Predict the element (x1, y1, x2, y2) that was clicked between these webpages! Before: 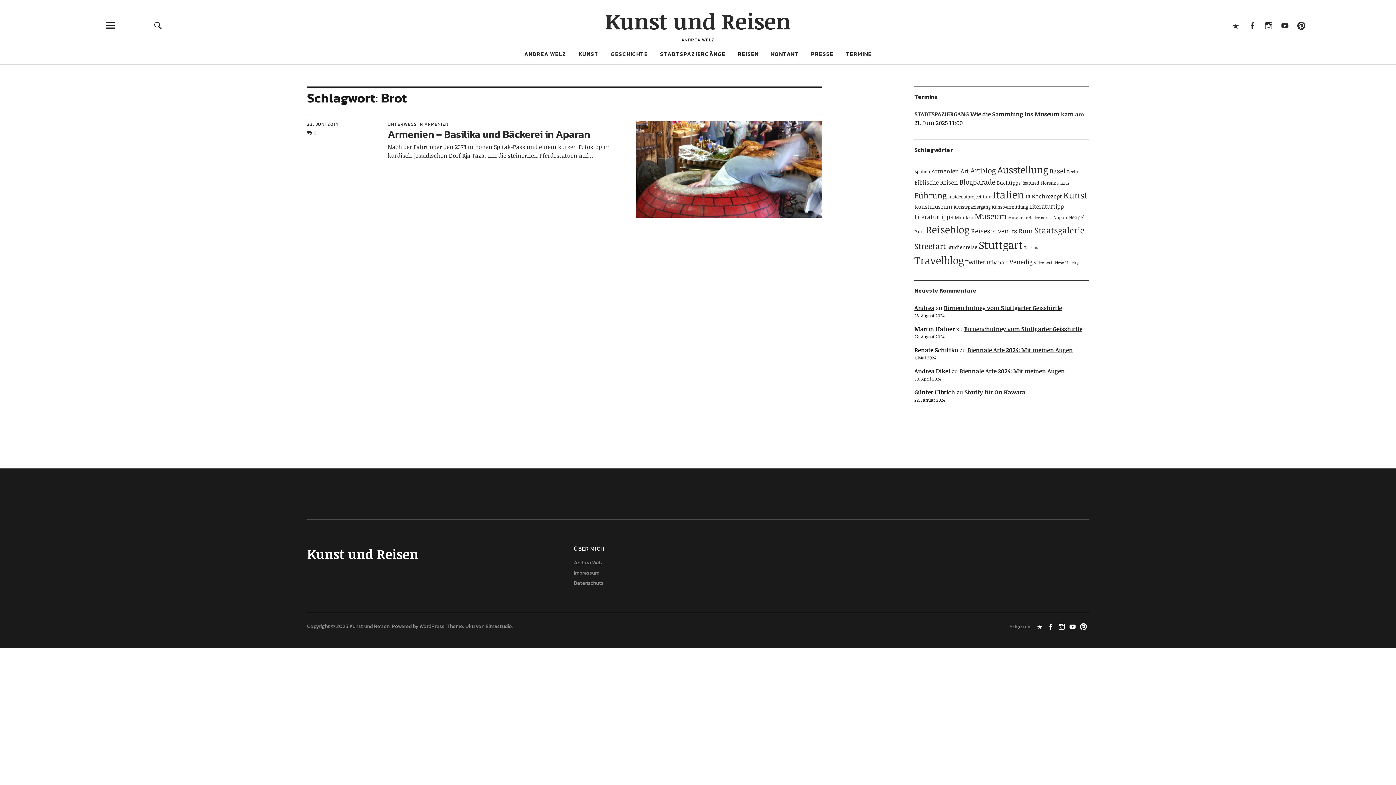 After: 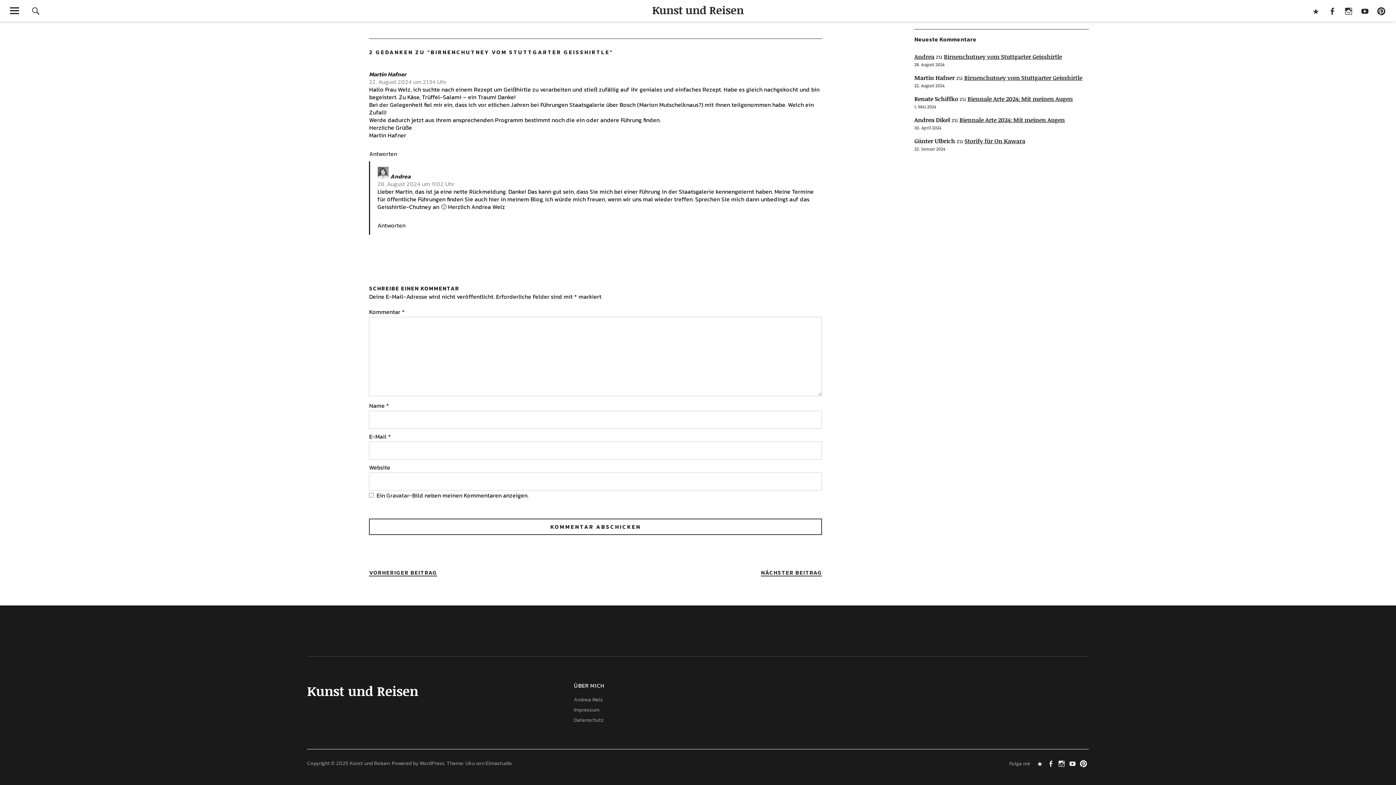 Action: label: Birnenchutney vom Stuttgarter Geisshirtle bbox: (964, 325, 1082, 333)